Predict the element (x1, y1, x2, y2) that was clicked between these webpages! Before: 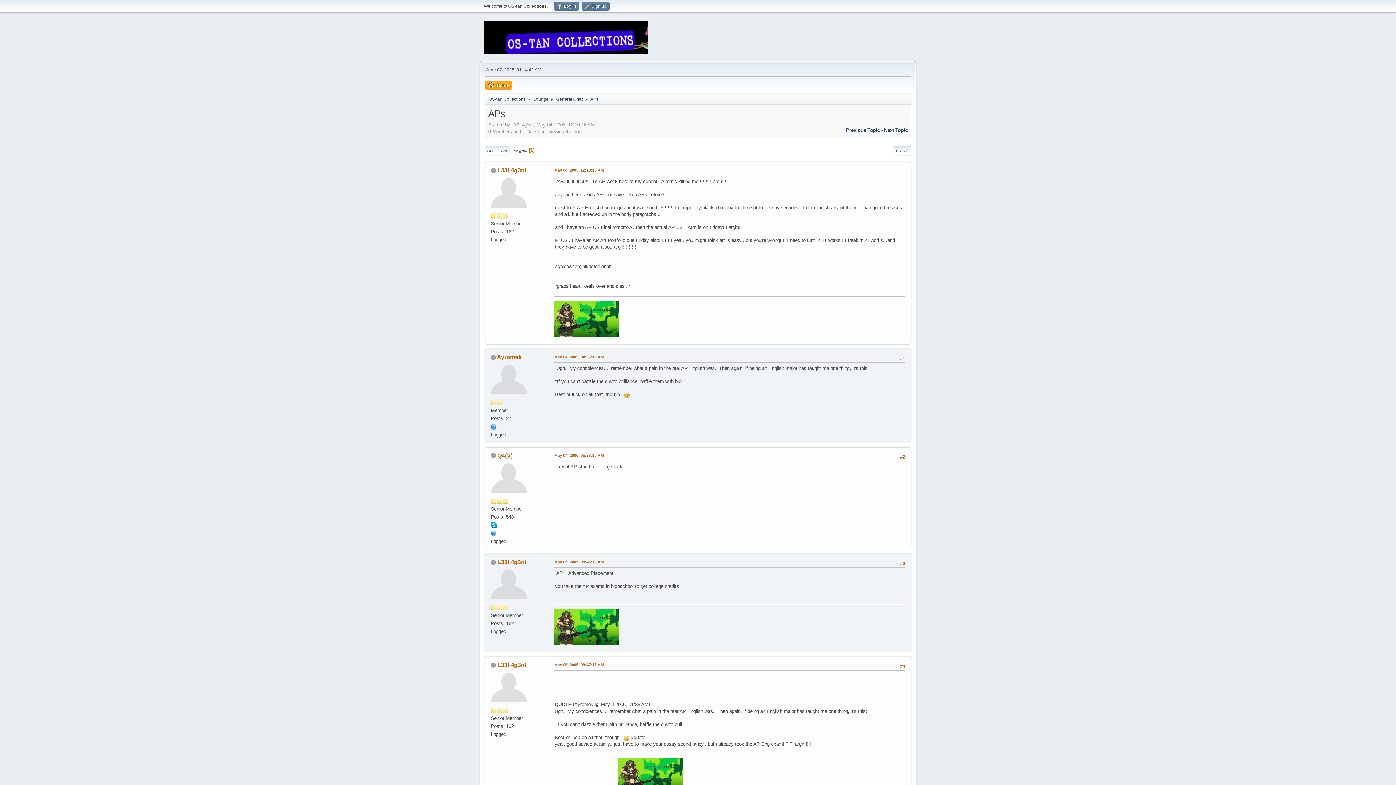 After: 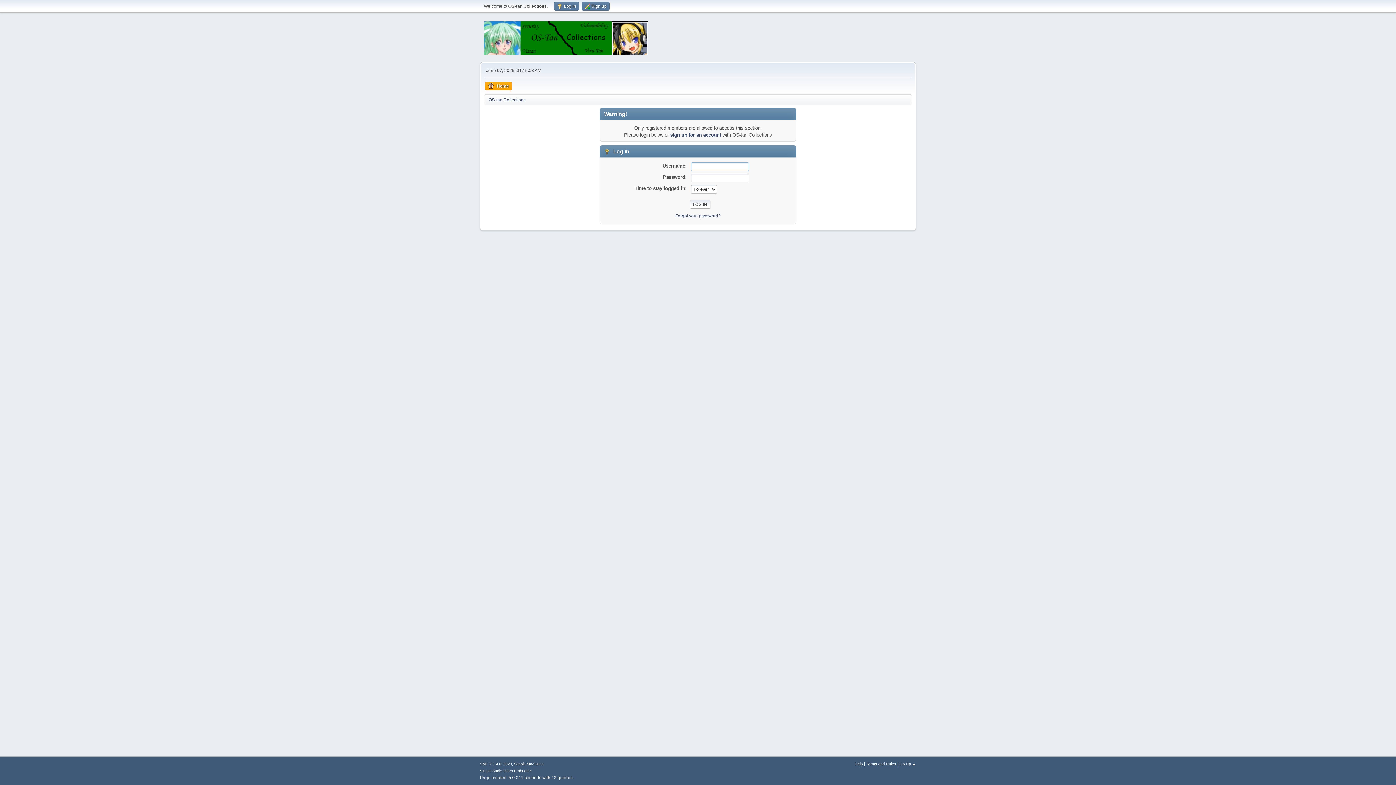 Action: bbox: (497, 167, 526, 173) label: L33t 4g3nt